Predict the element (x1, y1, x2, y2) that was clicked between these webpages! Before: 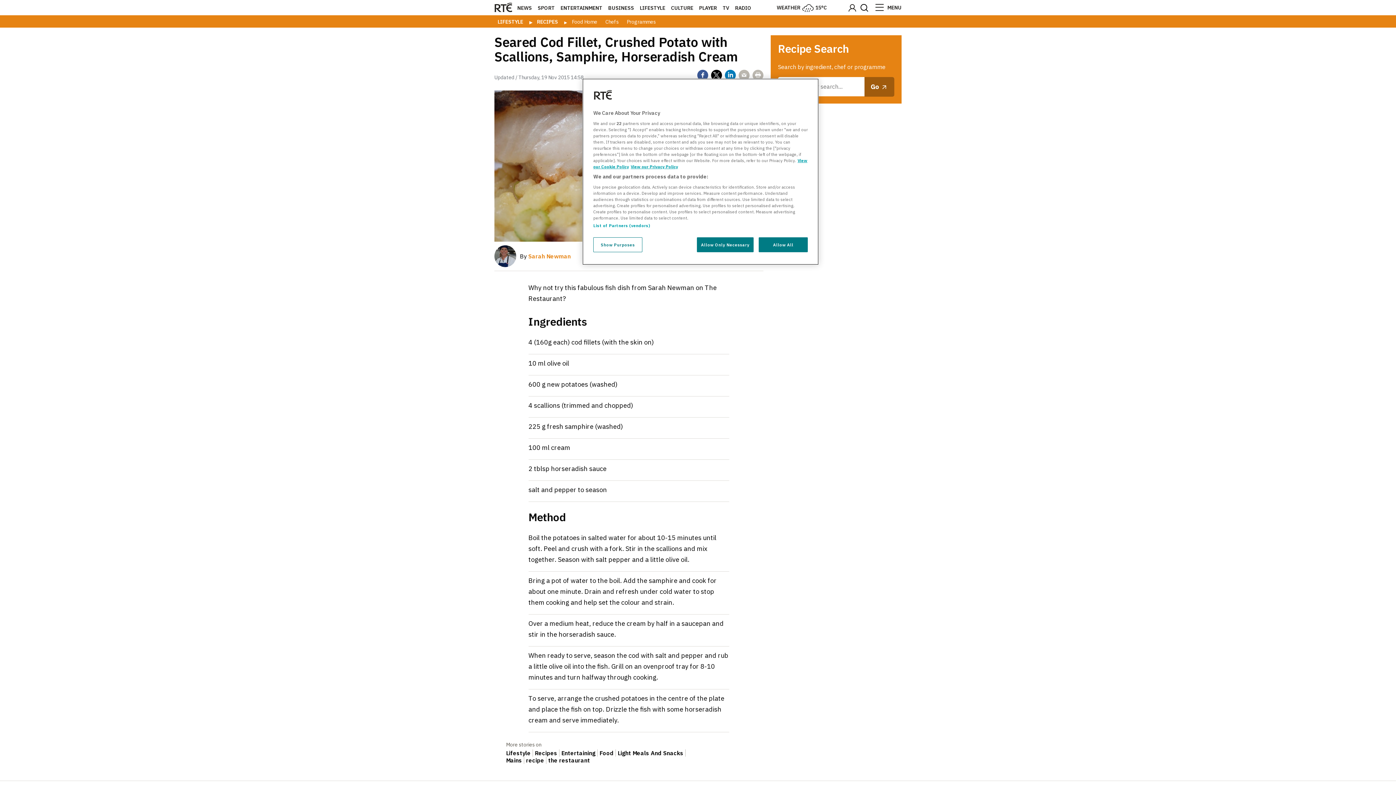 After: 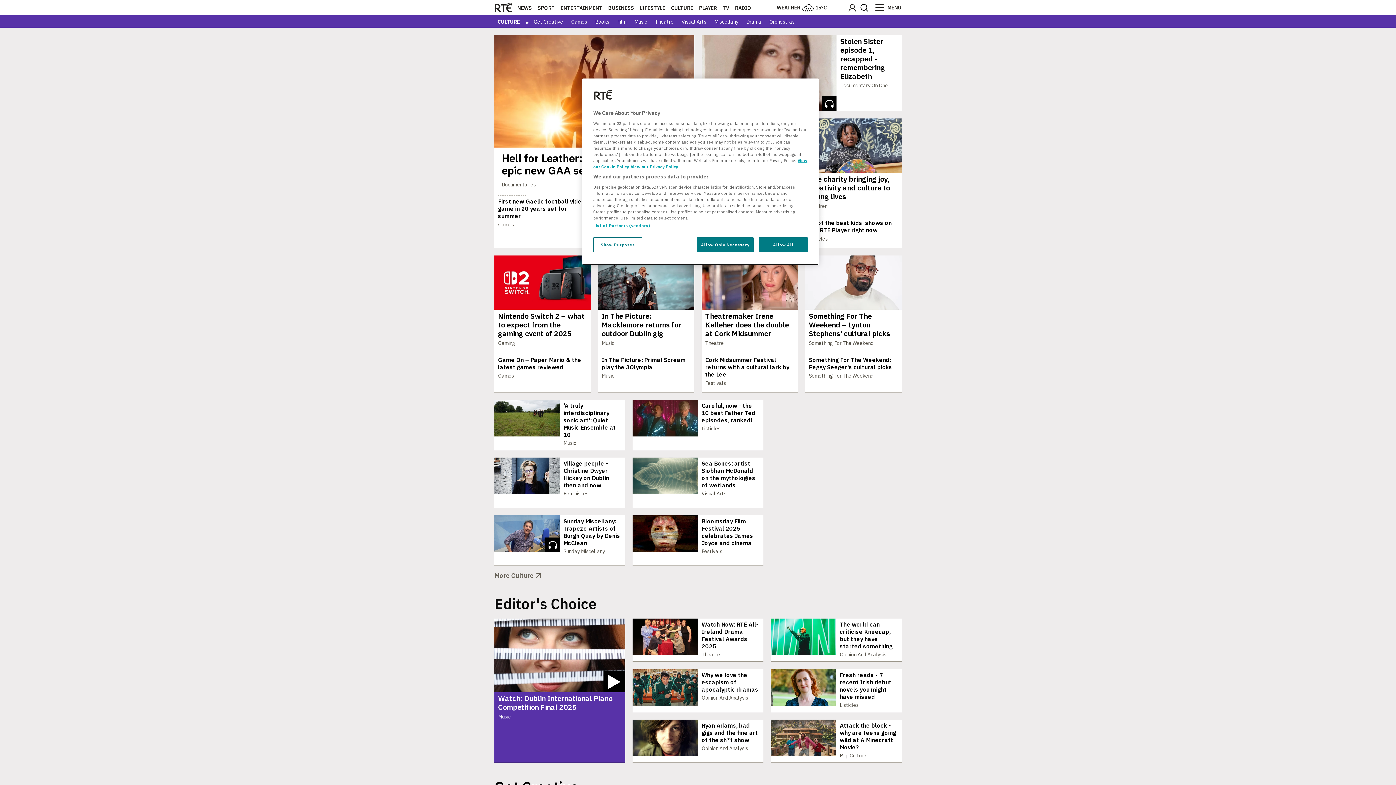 Action: label: CULTURE bbox: (671, 4, 693, 11)